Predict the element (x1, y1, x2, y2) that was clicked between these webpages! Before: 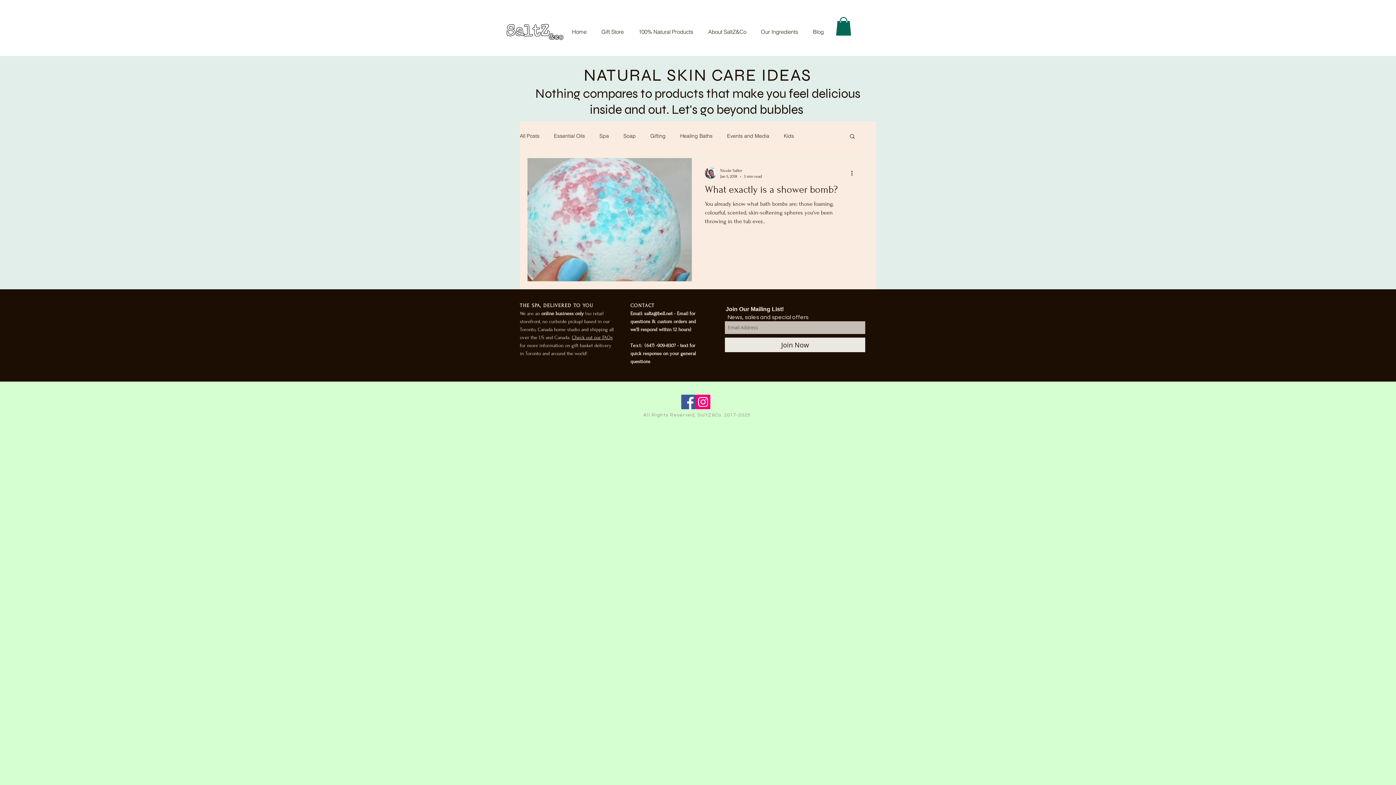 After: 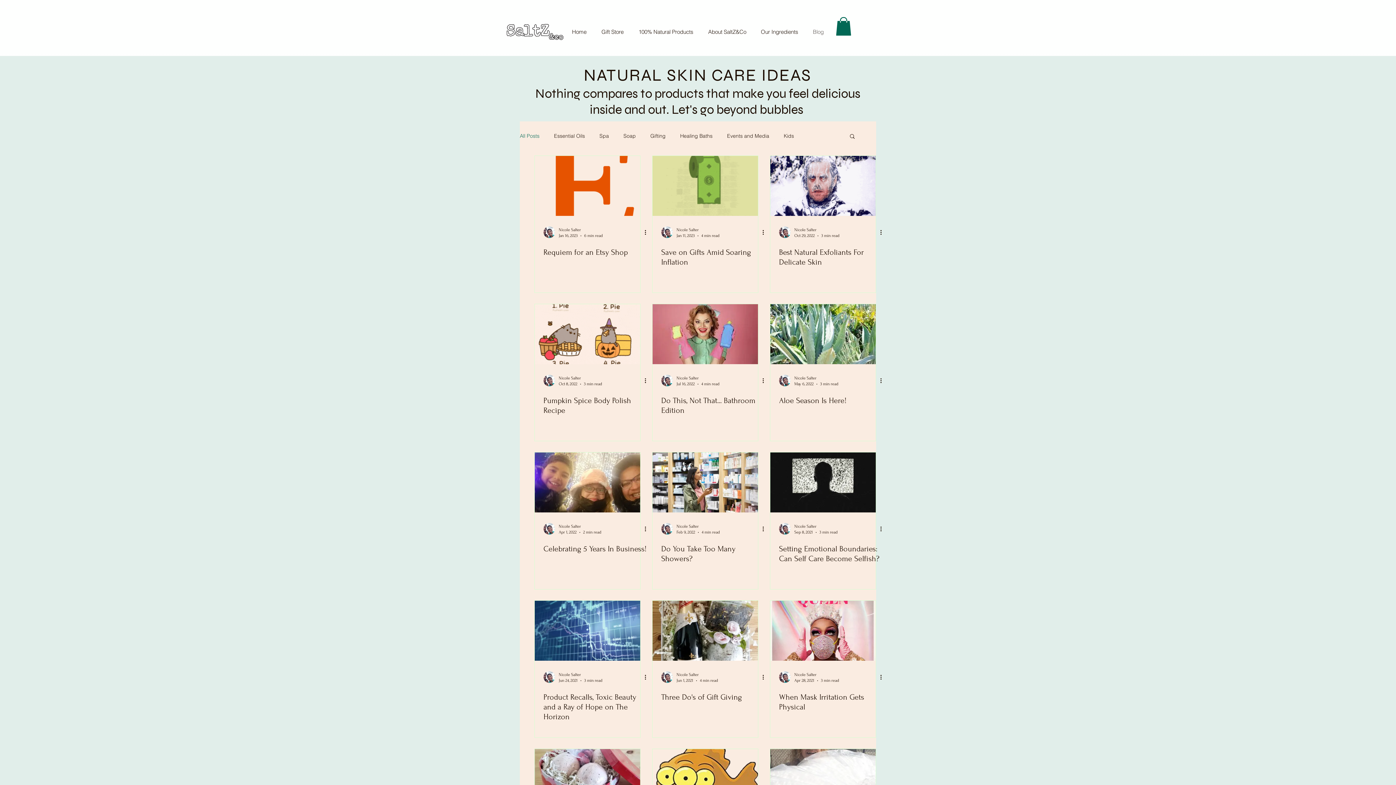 Action: label: Blog bbox: (805, 22, 831, 41)